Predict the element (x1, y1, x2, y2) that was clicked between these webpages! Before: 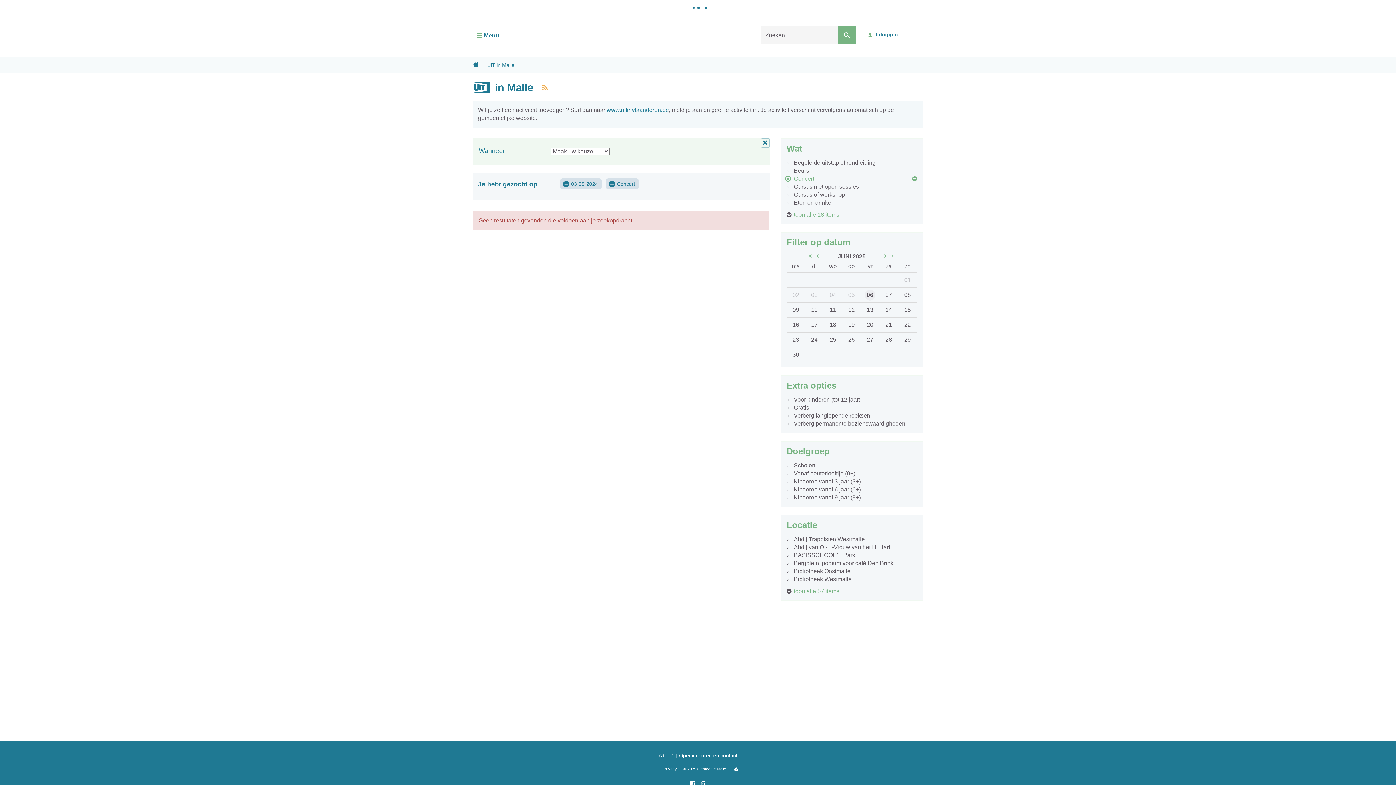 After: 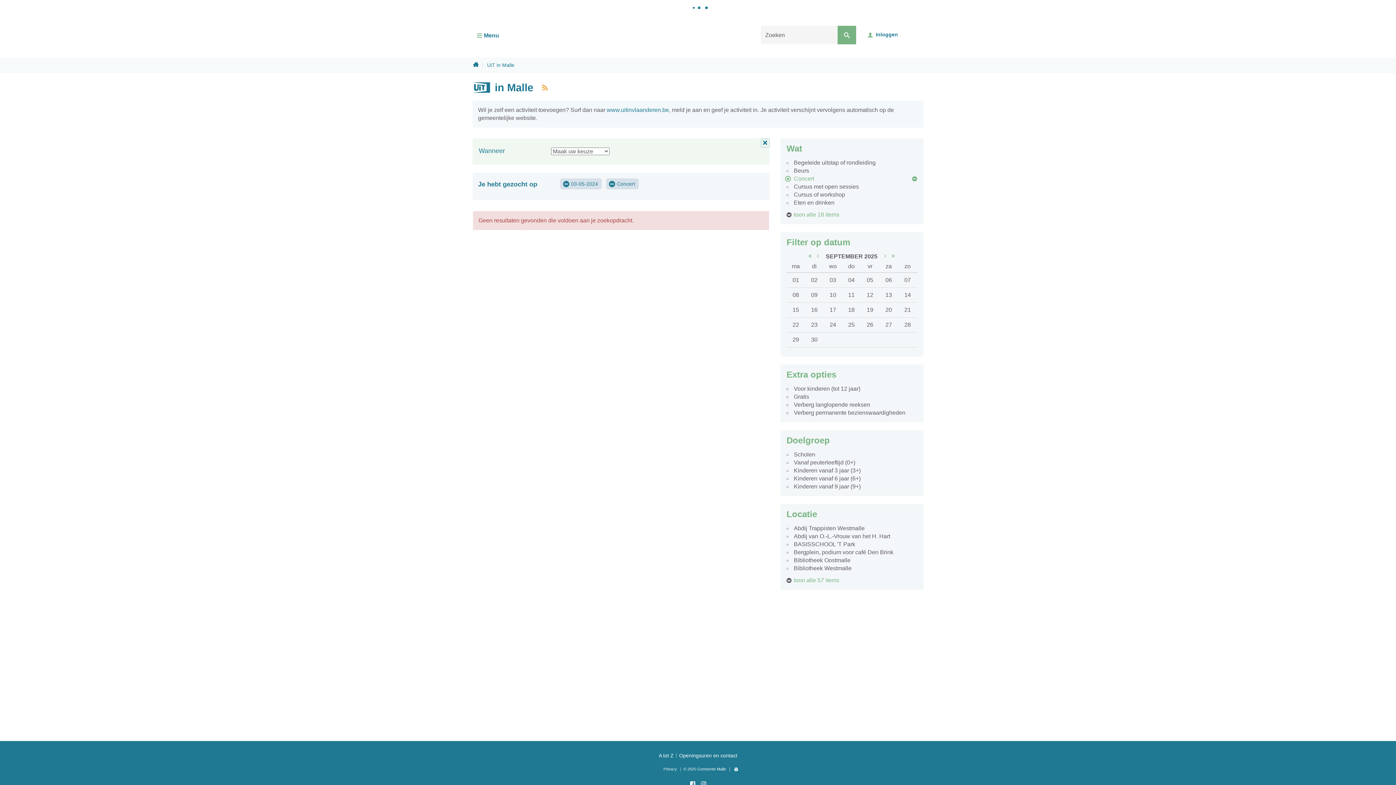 Action: bbox: (891, 252, 917, 260) label: ga 3 maanden verder